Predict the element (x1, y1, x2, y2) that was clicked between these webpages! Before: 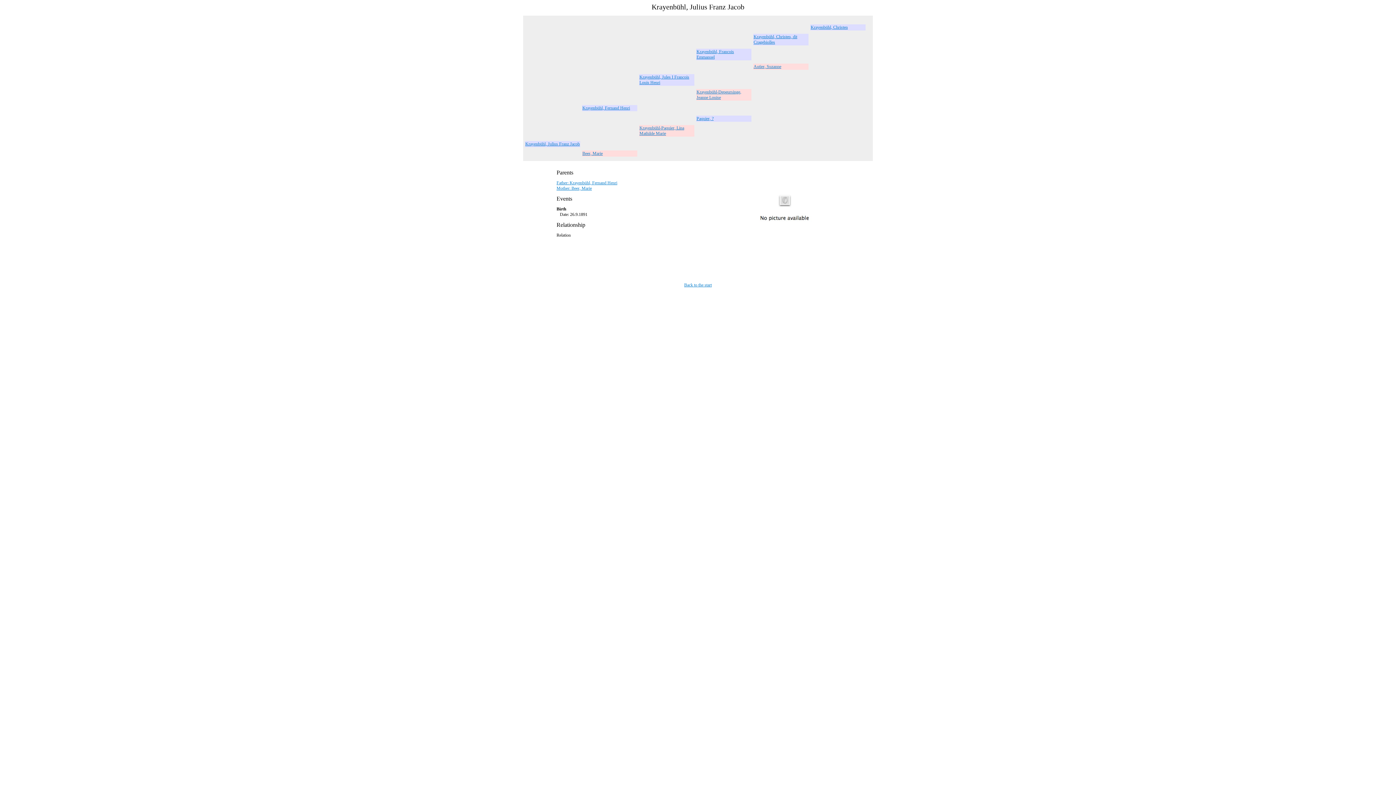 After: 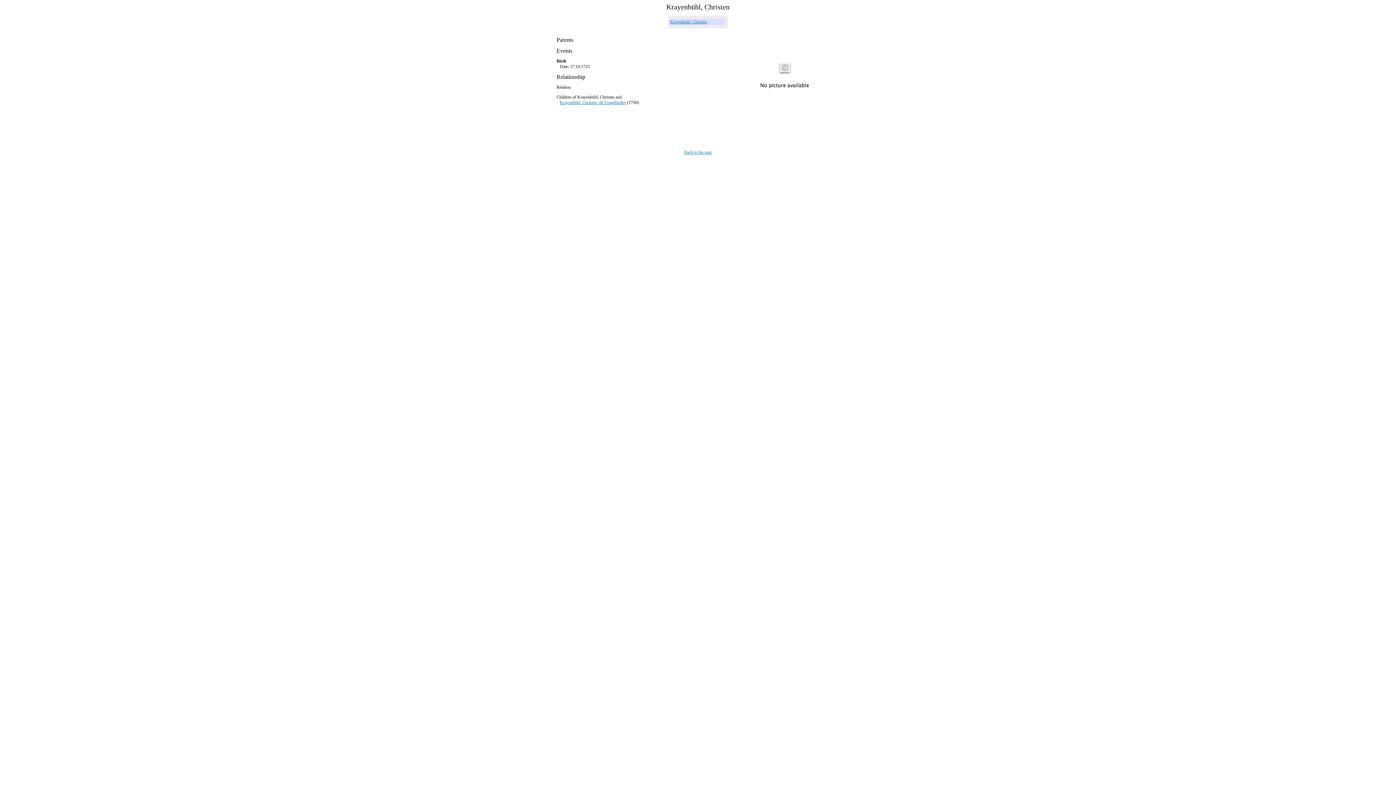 Action: label: Krayenbühl, Christen bbox: (810, 24, 848, 29)